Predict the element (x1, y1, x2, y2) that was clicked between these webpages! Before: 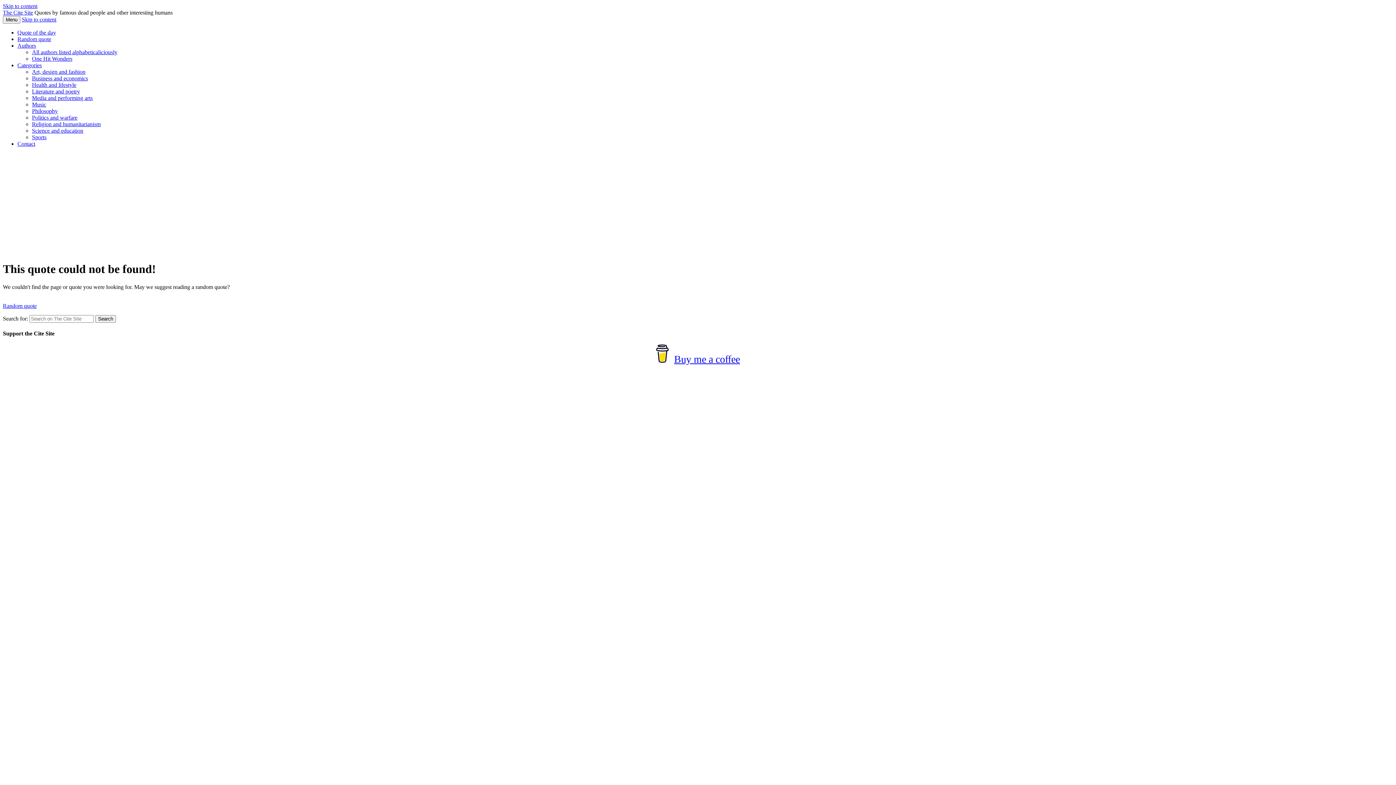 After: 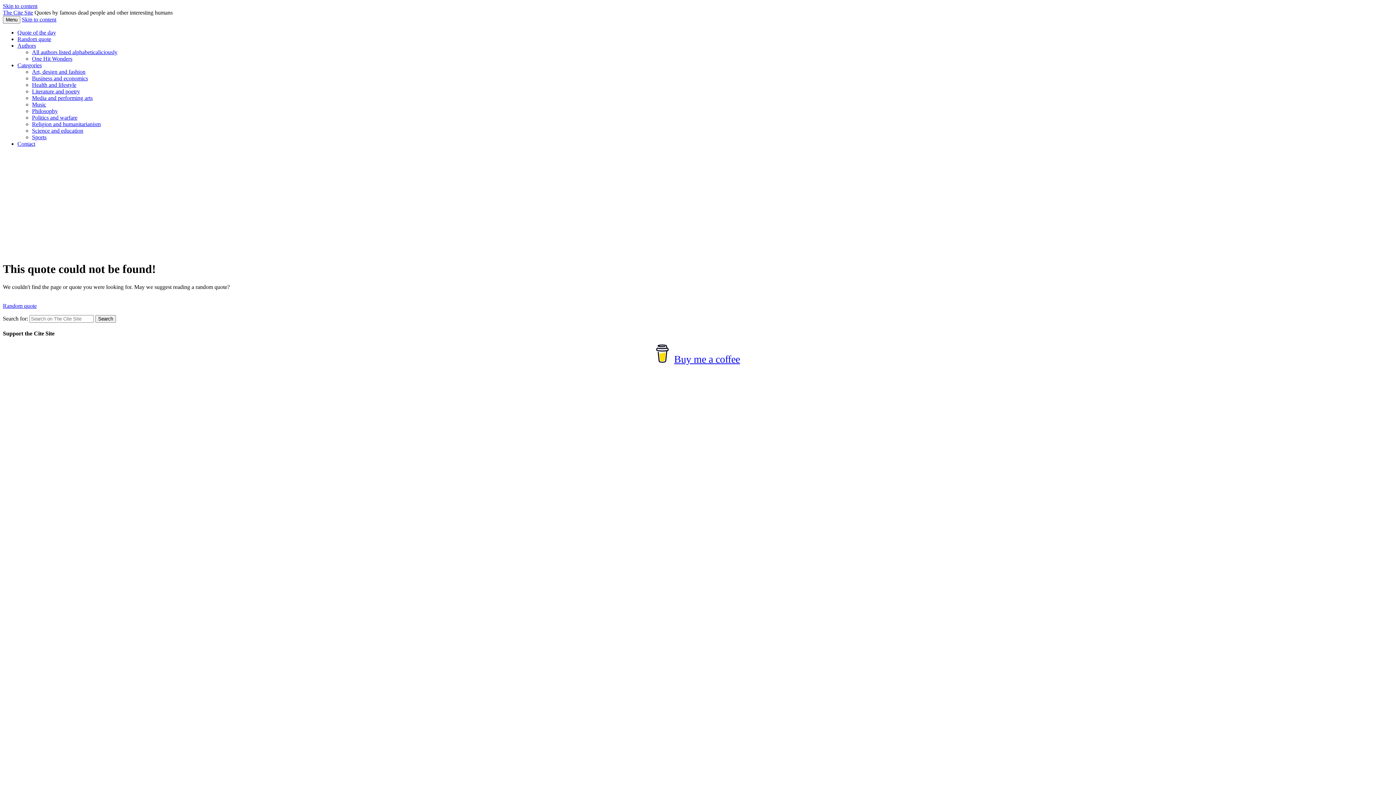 Action: bbox: (17, 36, 51, 42) label: Random quote